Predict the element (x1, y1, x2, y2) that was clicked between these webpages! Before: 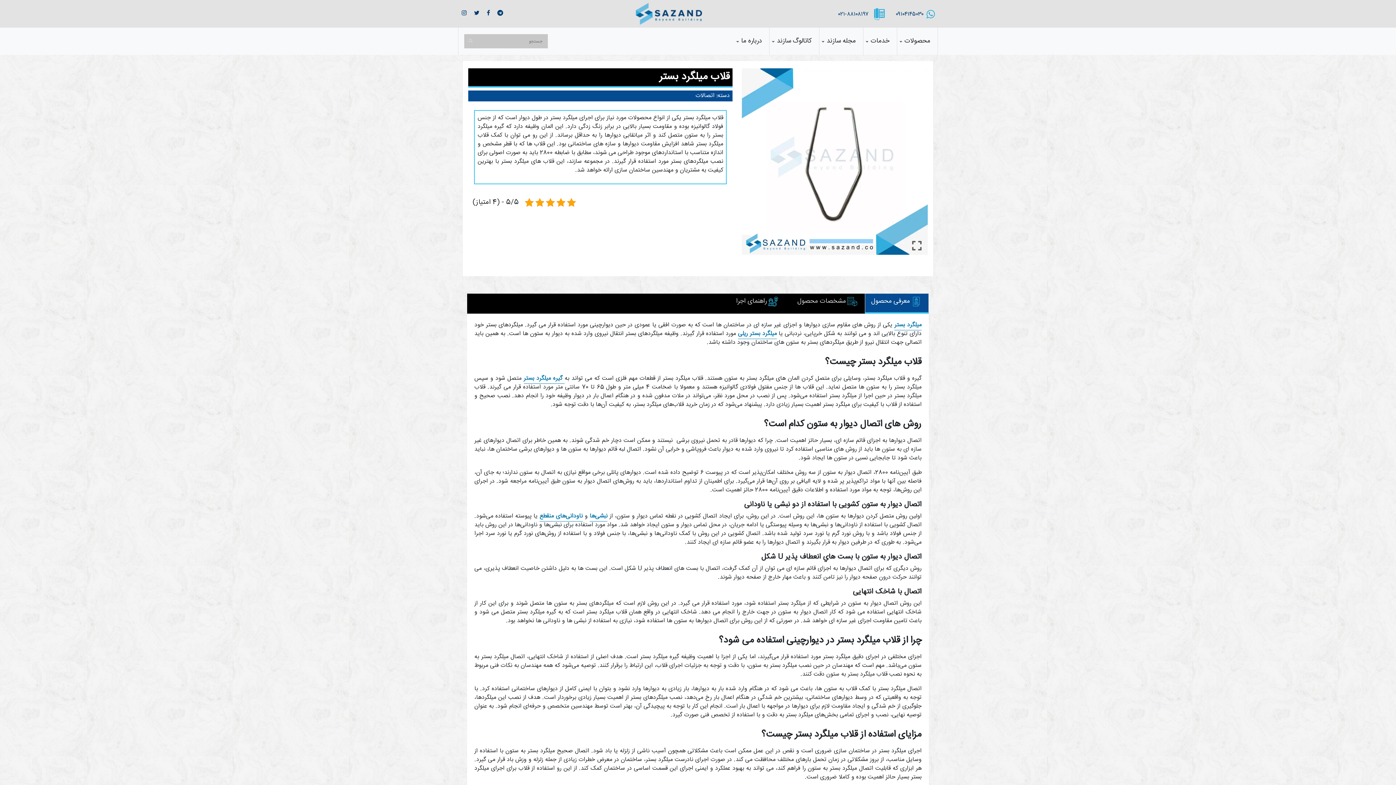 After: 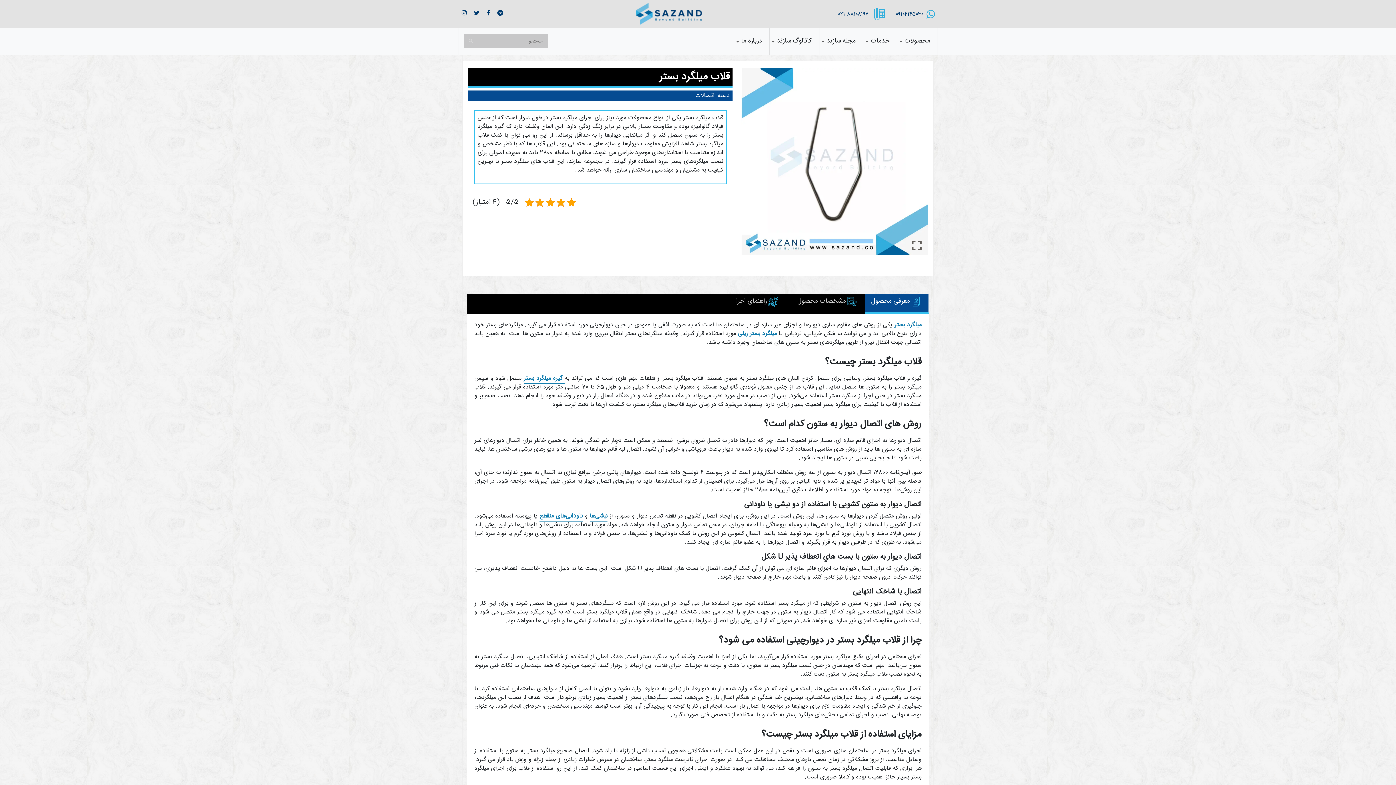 Action: bbox: (894, 320, 921, 330) label: میلگرد بستر